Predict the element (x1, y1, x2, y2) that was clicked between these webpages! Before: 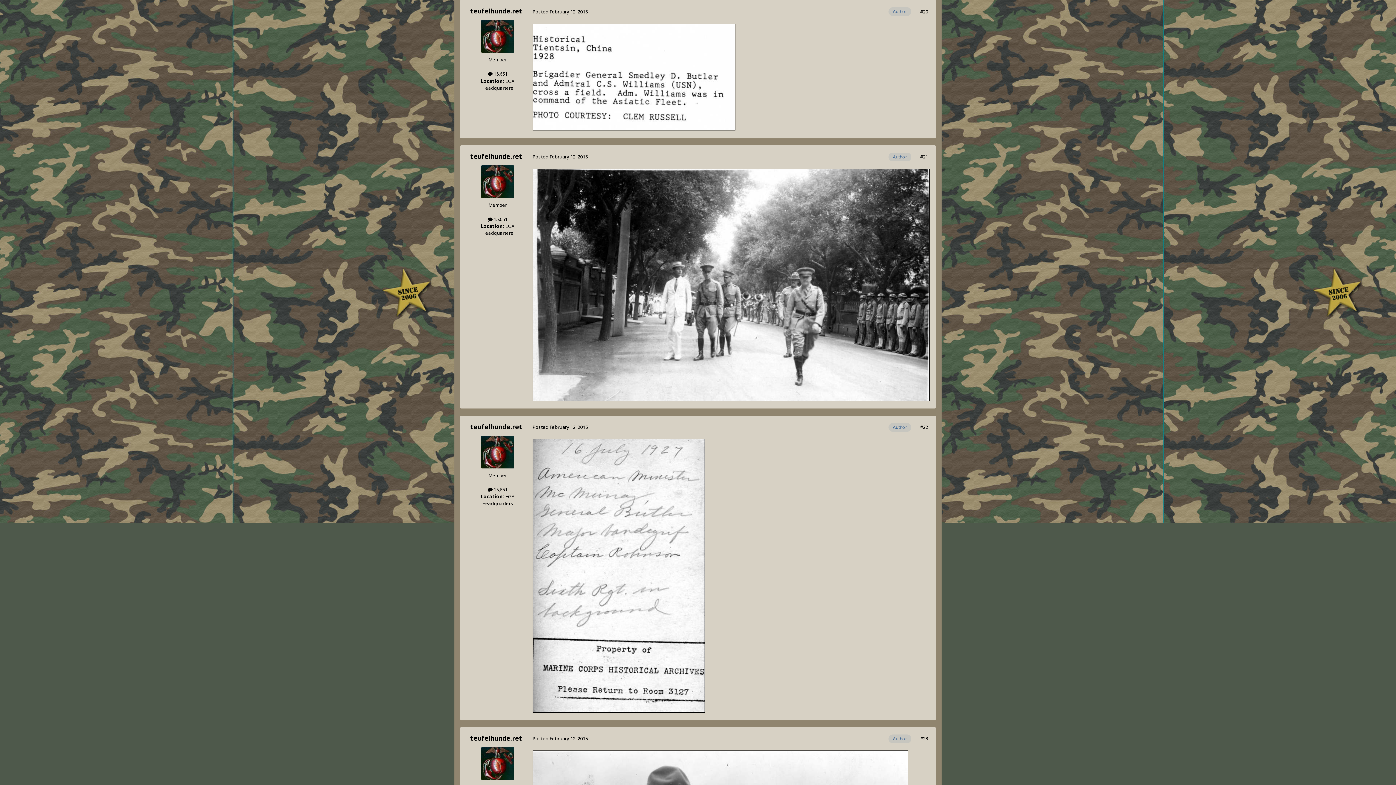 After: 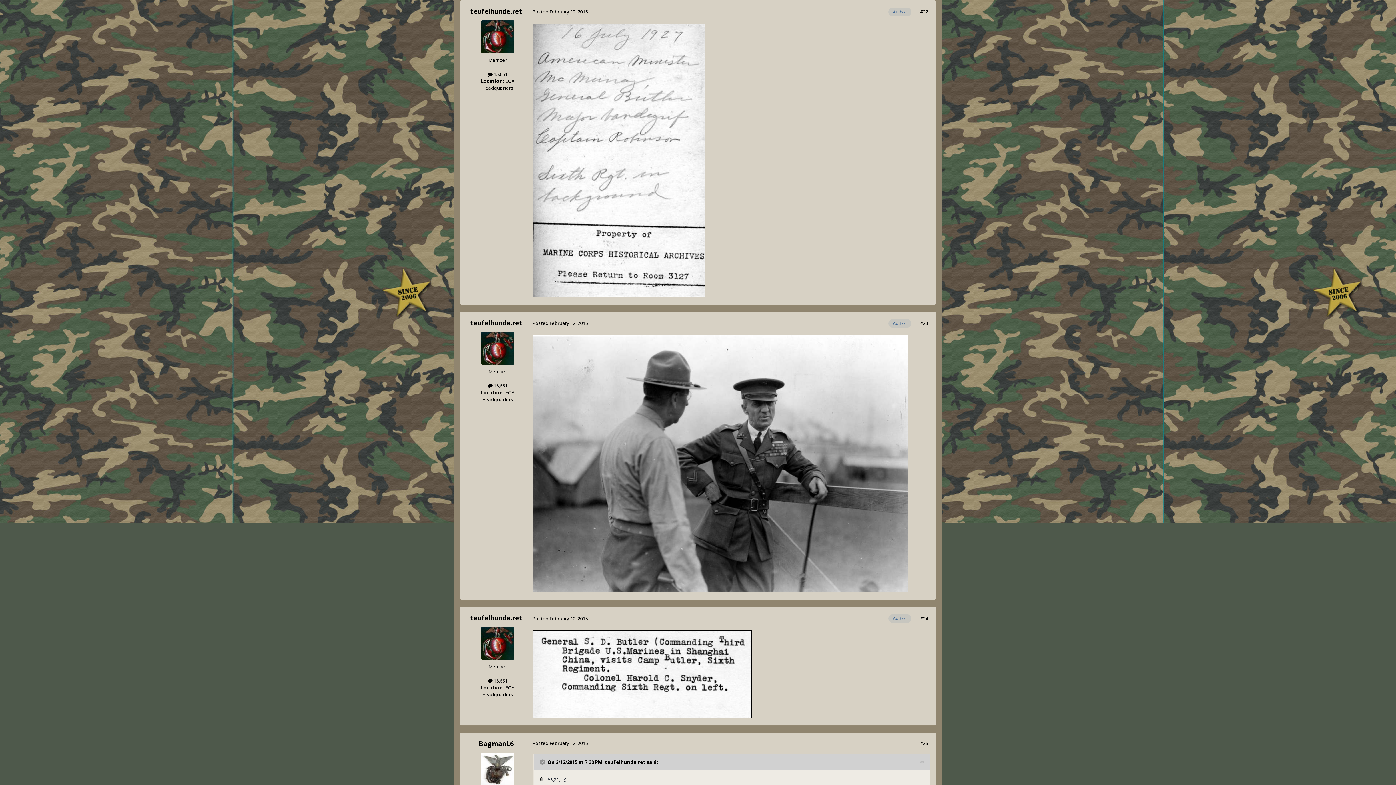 Action: label: #22 bbox: (920, 424, 928, 430)